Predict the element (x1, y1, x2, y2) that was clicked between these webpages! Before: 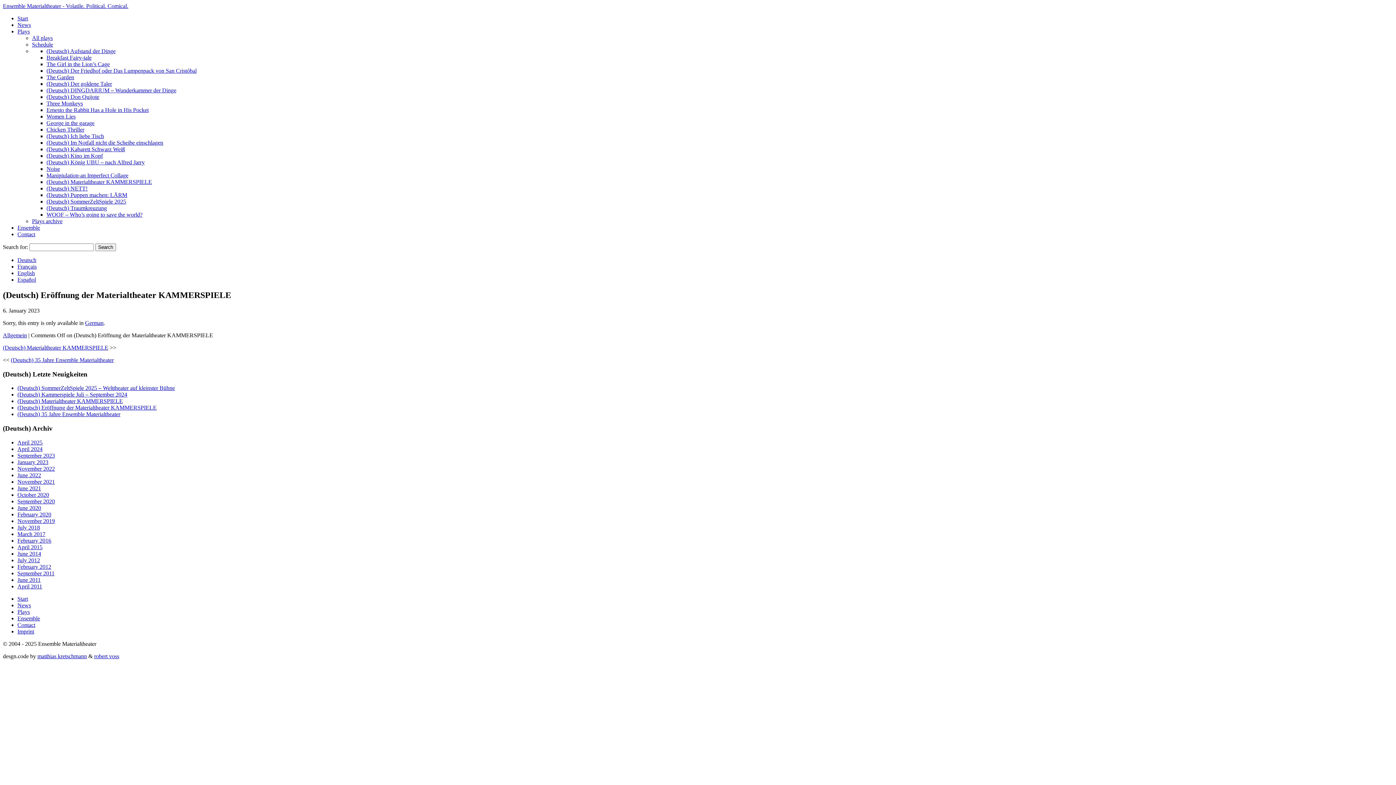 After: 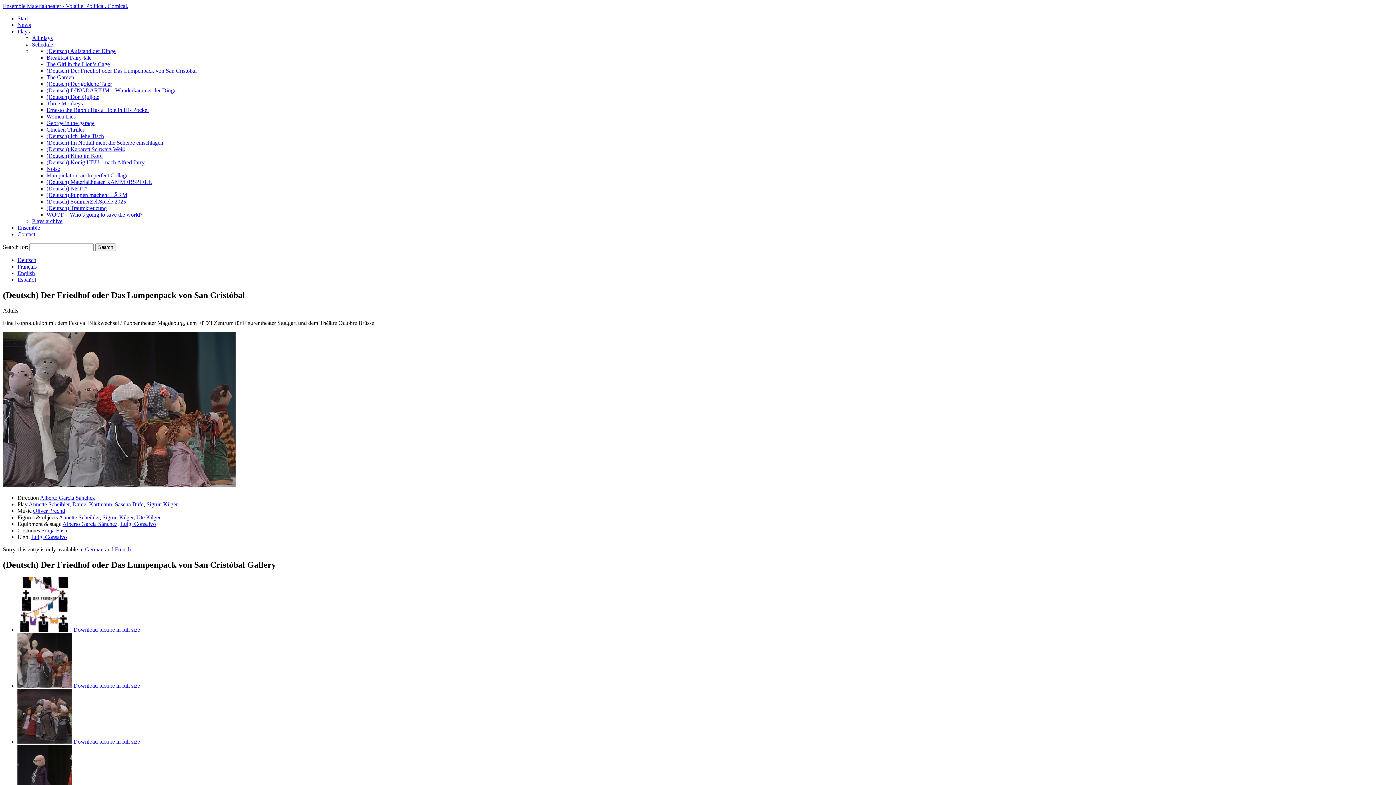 Action: bbox: (46, 67, 196, 73) label: (Deutsch) Der Friedhof oder Das Lumpenpack von San Cristóbal